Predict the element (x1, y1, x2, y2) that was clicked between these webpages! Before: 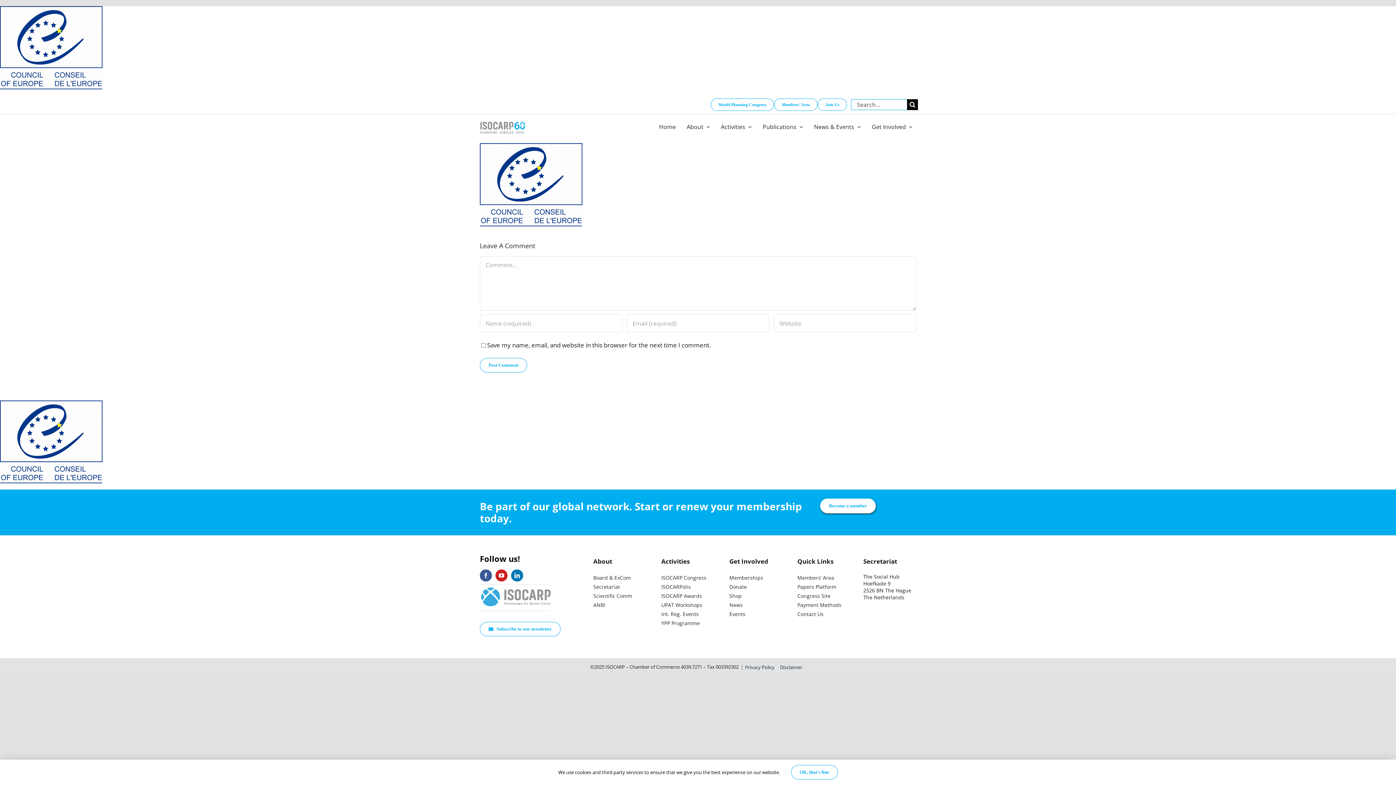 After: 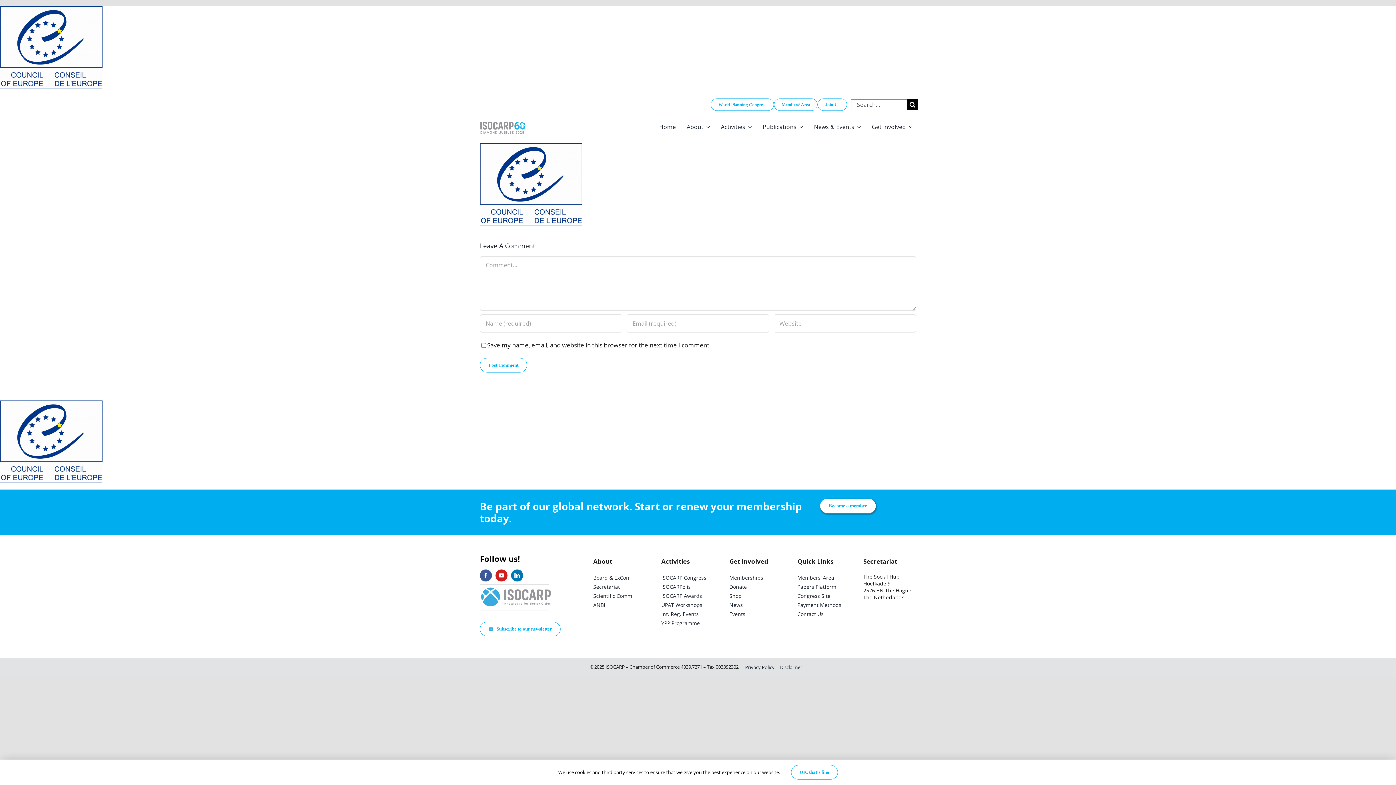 Action: bbox: (479, 622, 560, 636) label: Subscribe to our newsletter